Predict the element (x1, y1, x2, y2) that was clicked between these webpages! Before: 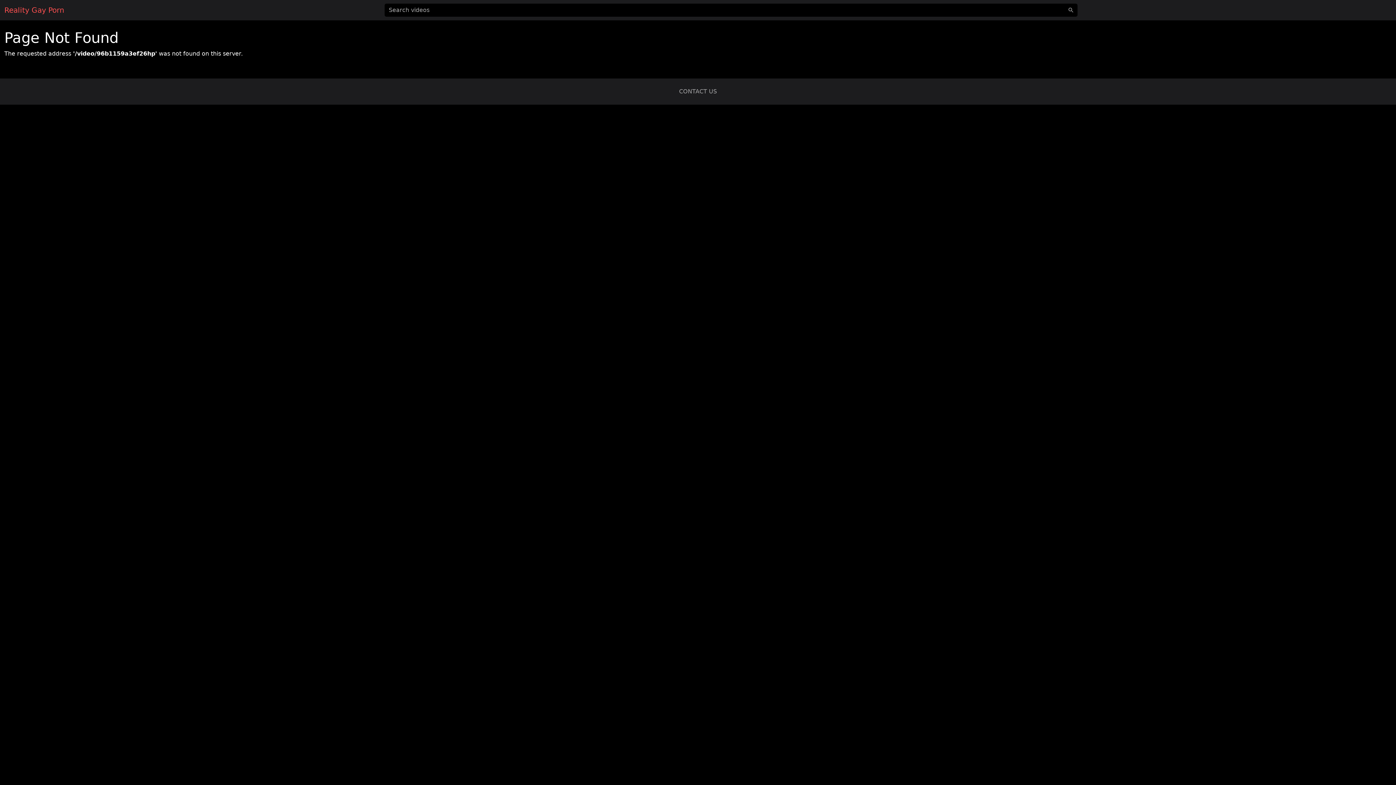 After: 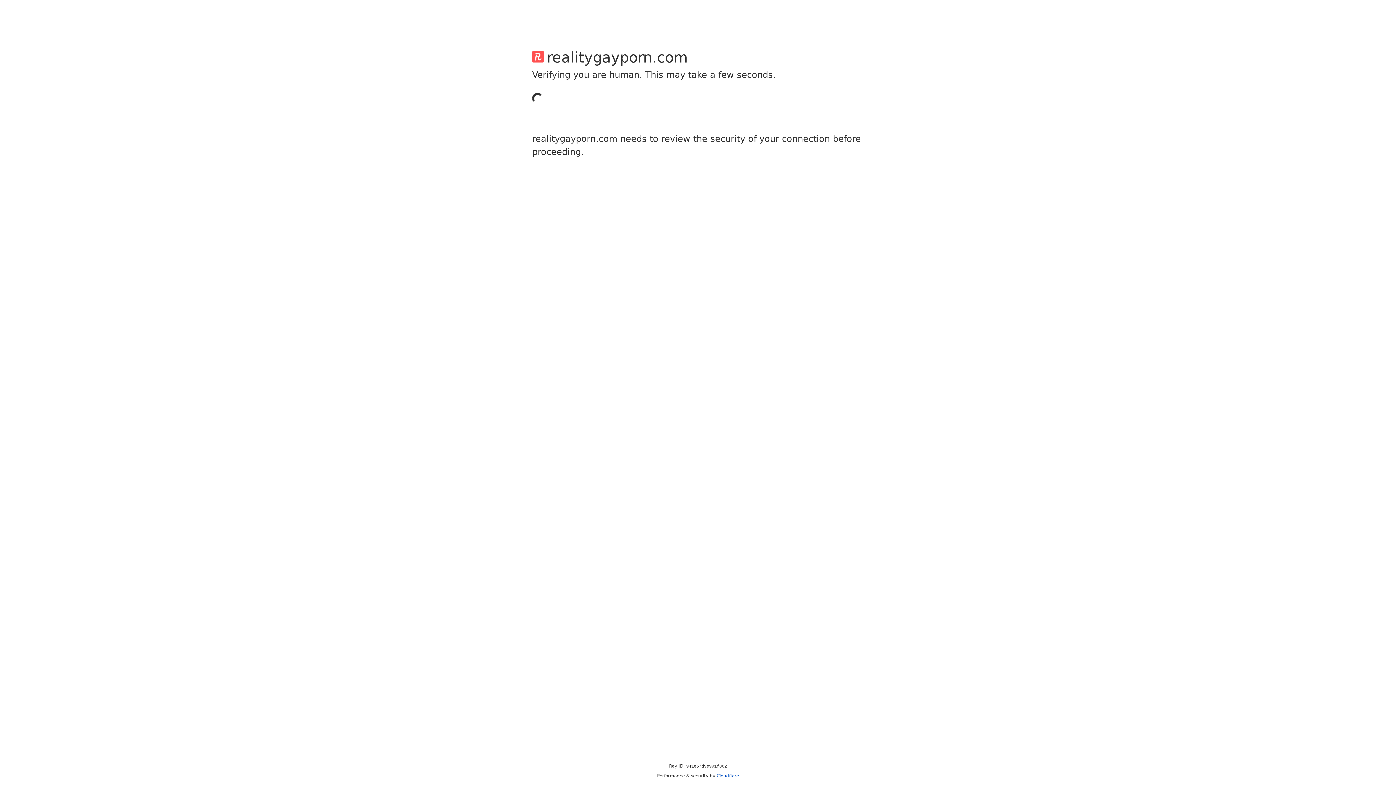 Action: label: CONTACT US bbox: (679, 88, 717, 94)